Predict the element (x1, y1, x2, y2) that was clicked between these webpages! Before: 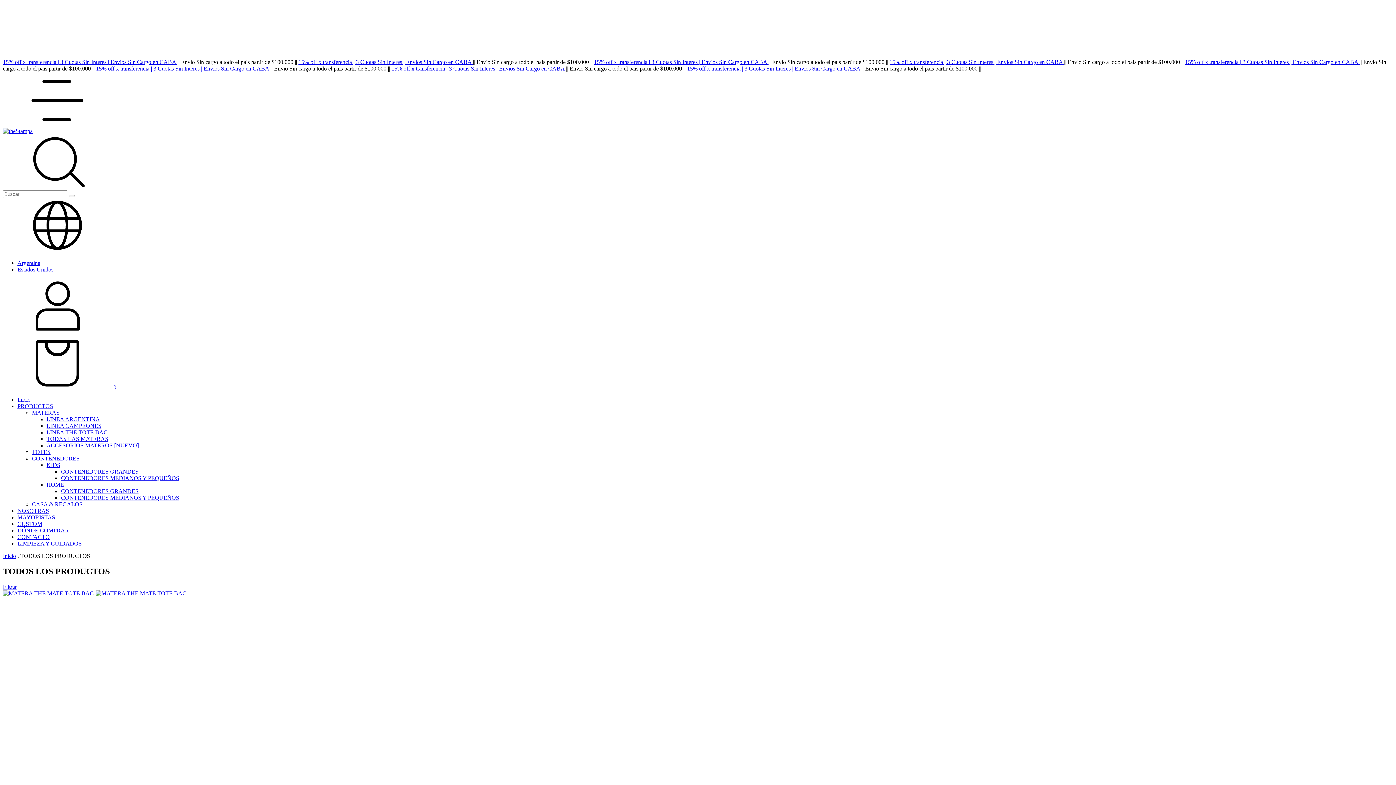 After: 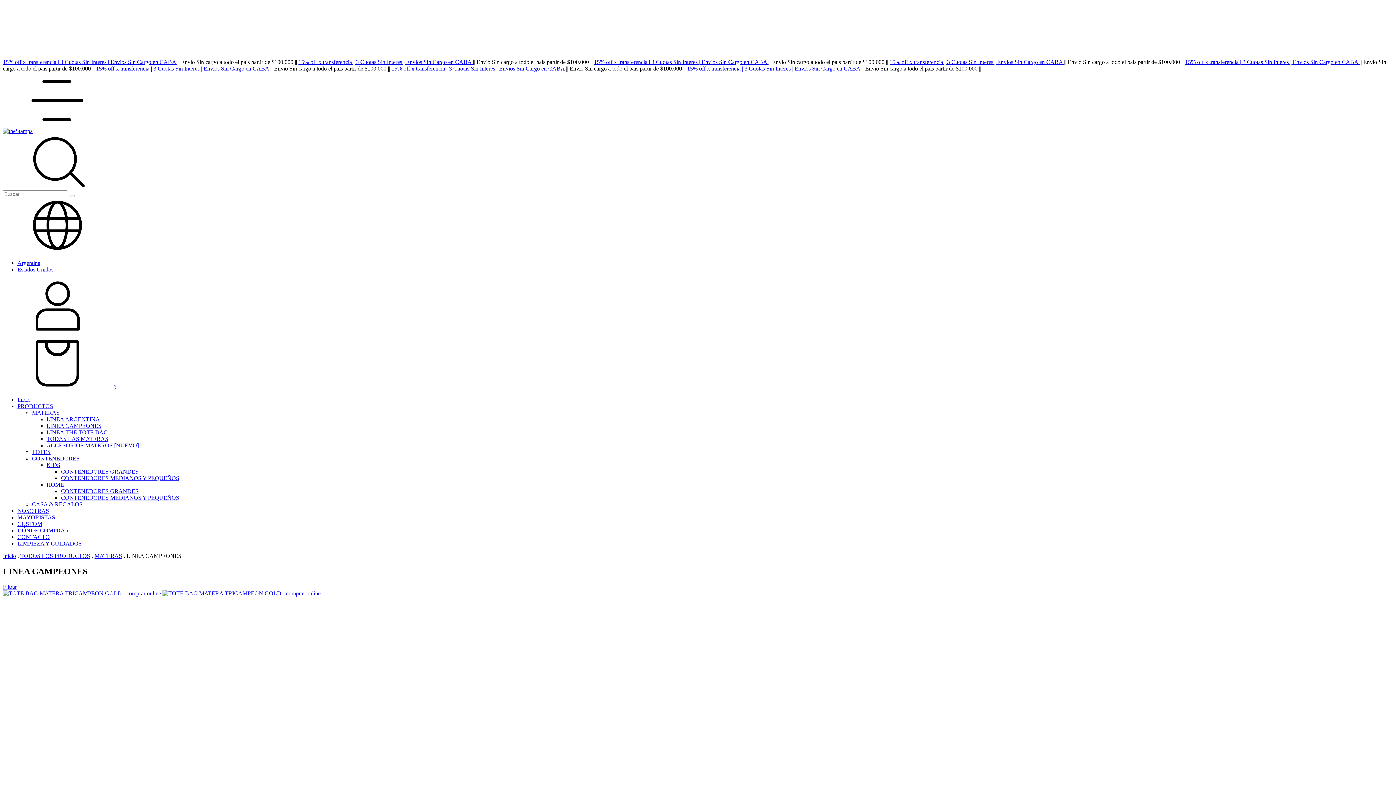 Action: label: LINEA CAMPEONES bbox: (46, 422, 101, 429)